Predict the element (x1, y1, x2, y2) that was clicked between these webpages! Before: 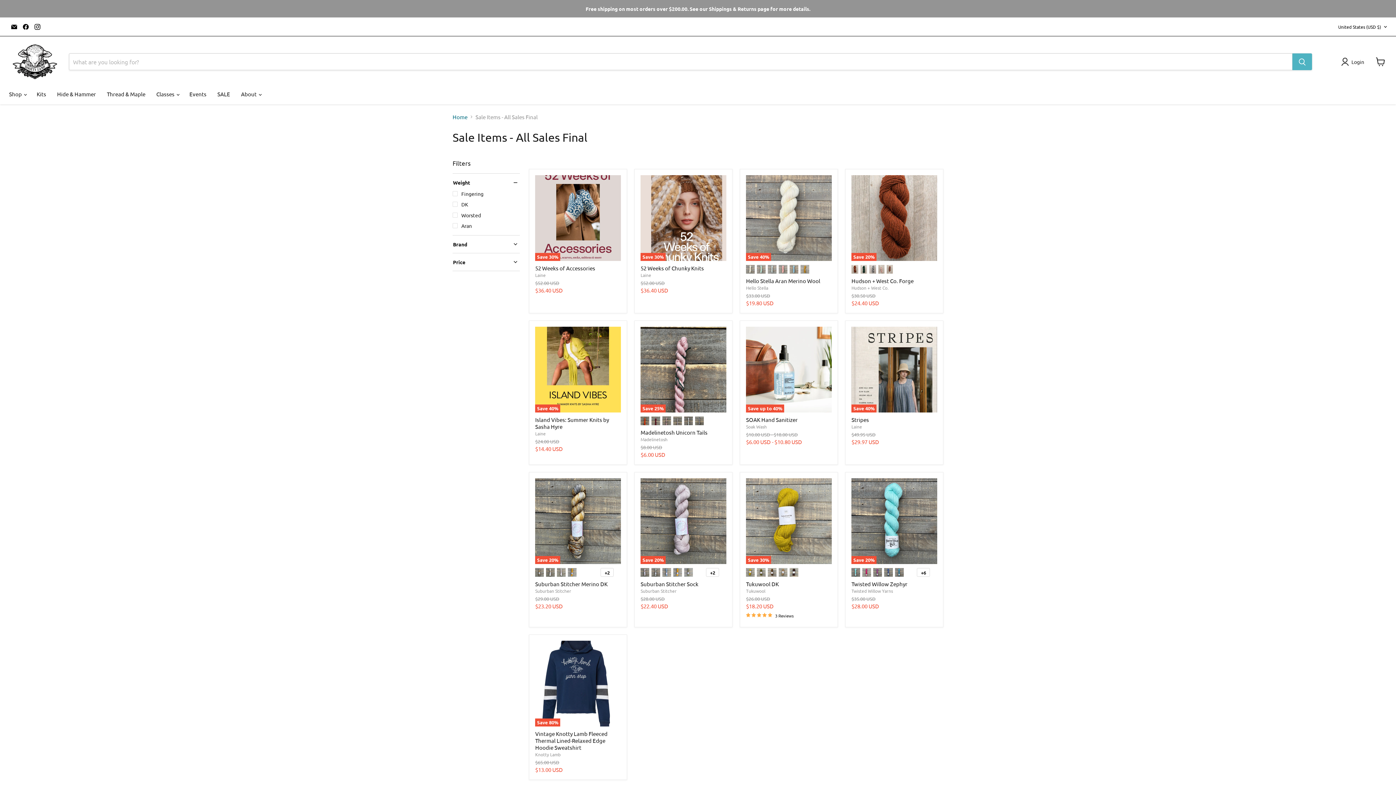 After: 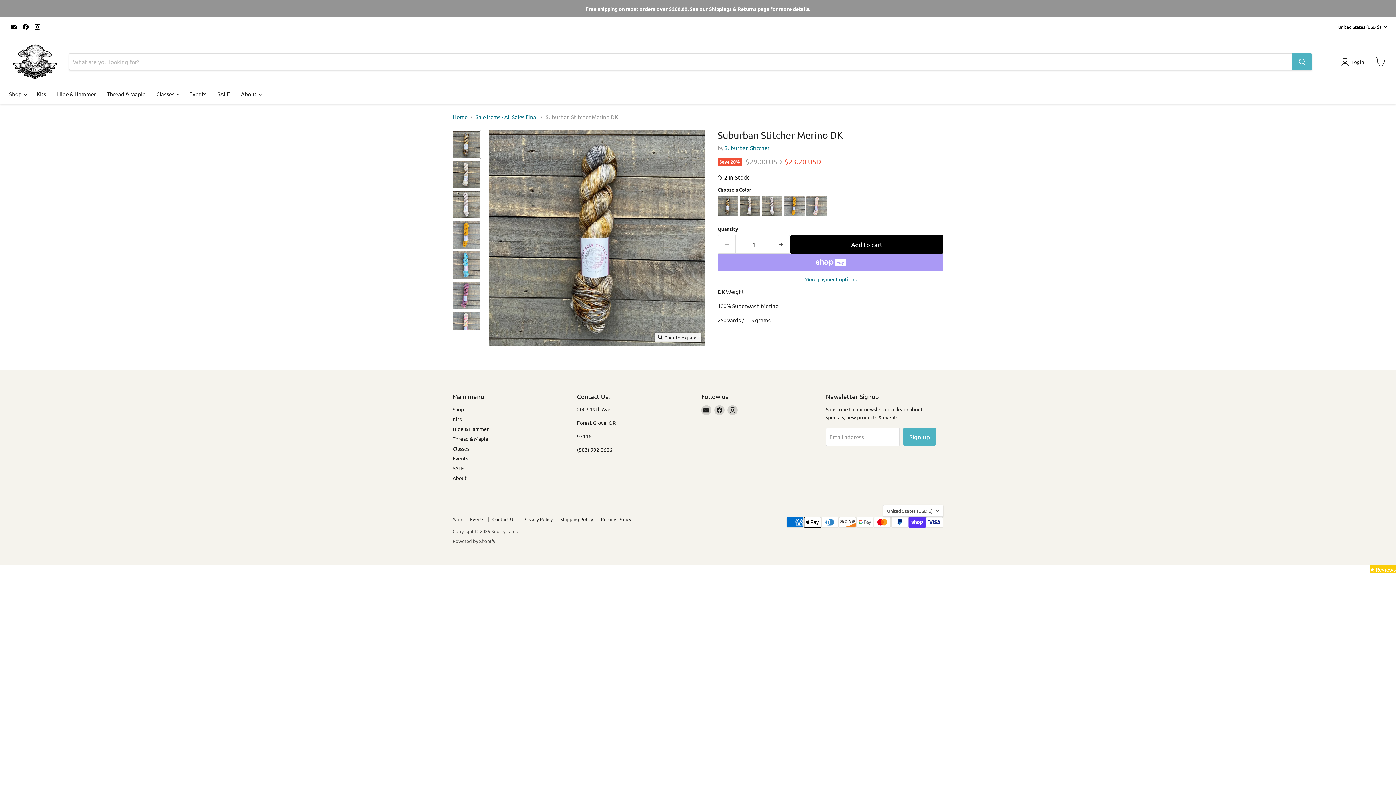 Action: bbox: (535, 478, 621, 564) label: Save 20%
Suburban Stitcher Merino DK